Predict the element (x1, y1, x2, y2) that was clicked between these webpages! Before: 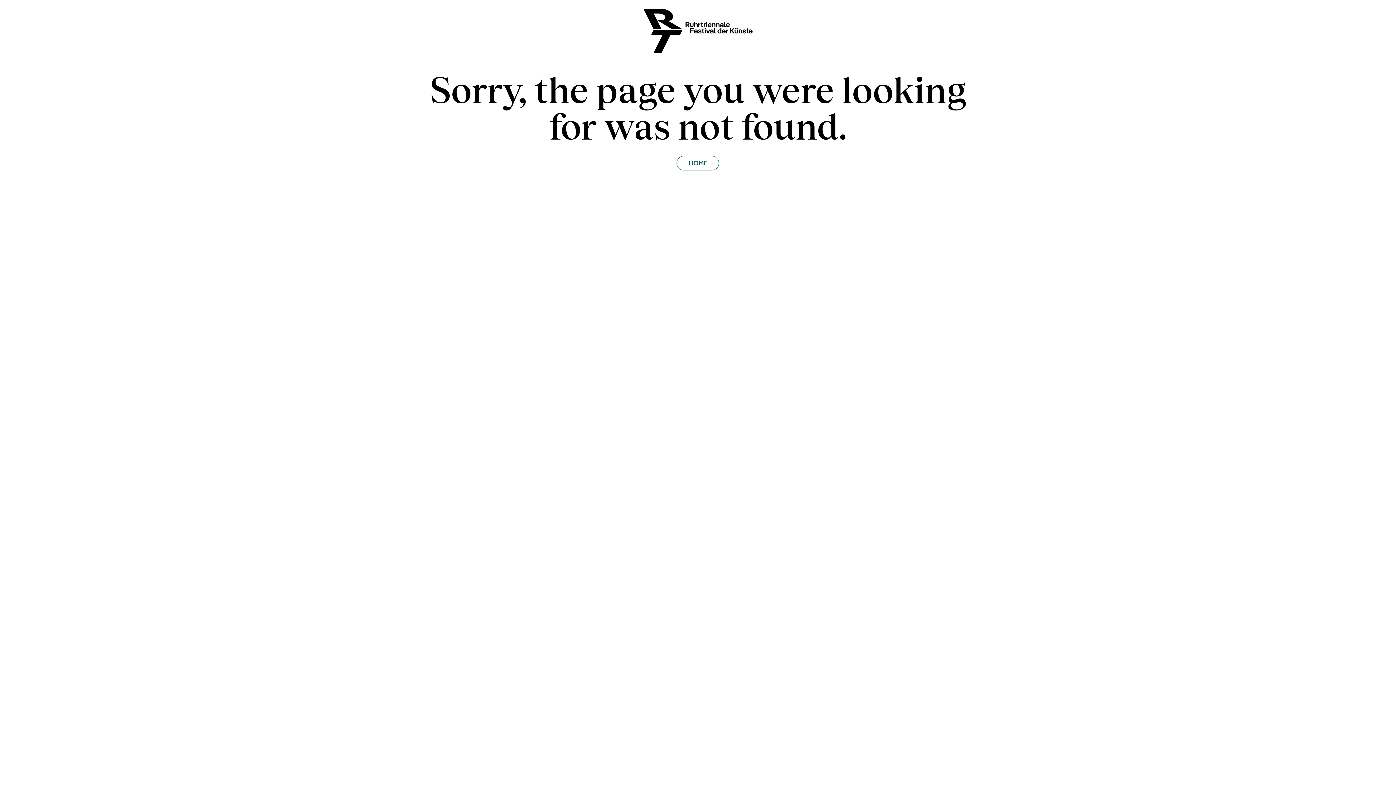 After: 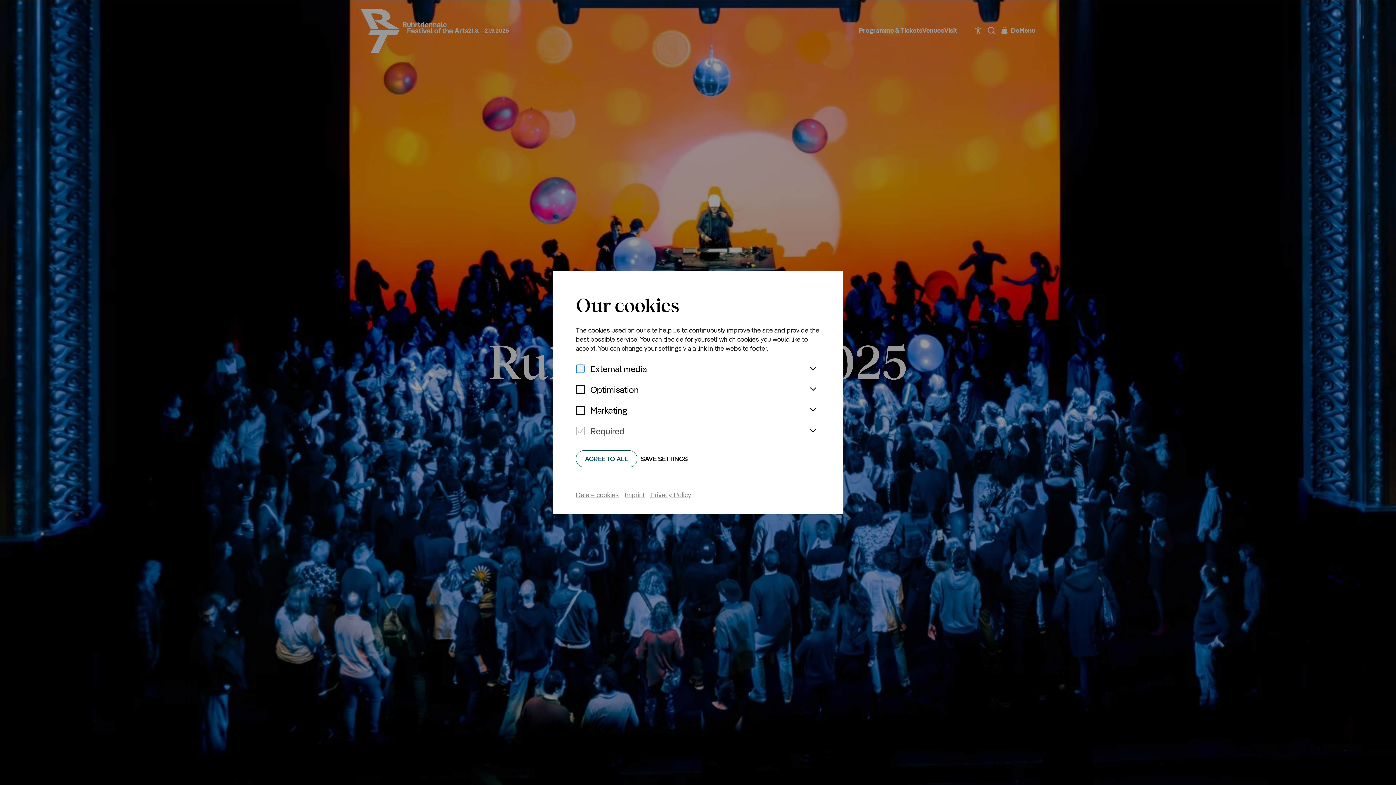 Action: bbox: (643, 8, 752, 52)